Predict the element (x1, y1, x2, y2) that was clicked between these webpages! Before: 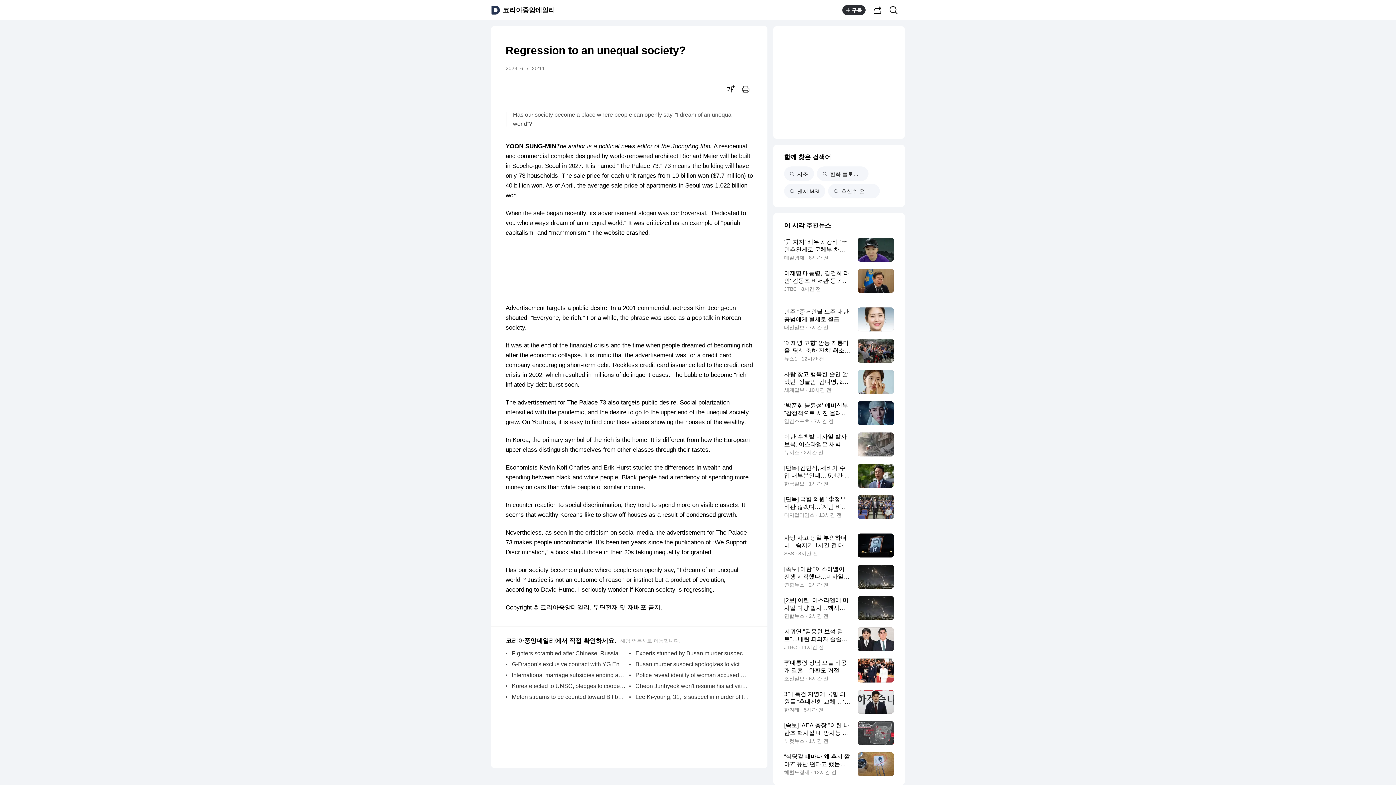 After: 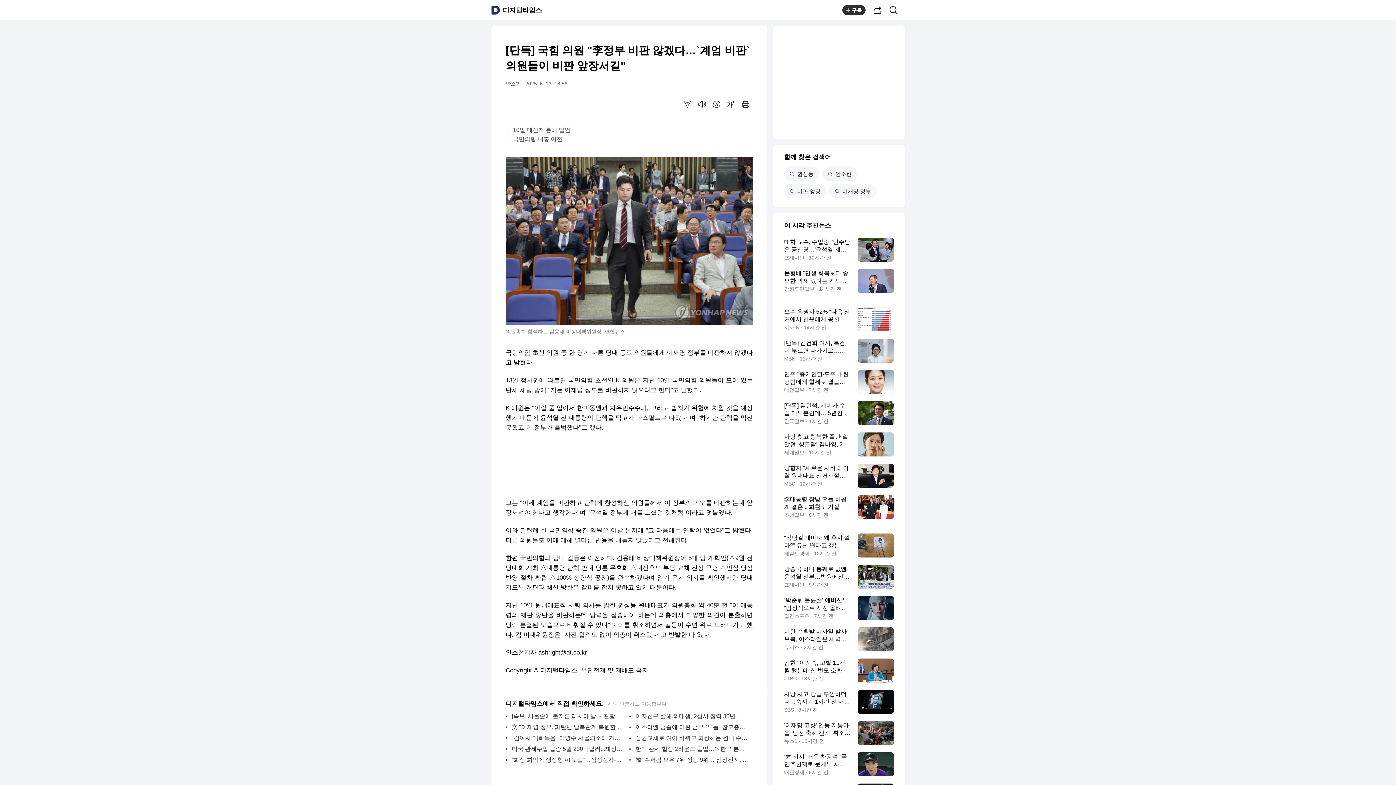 Action: label: [단독] 국힘 의원 "李정부 비판 않겠다…`계엄 비판` 의원들이 비판 앞장서길"
디지털타임스 · 13시간 전 bbox: (784, 495, 894, 519)